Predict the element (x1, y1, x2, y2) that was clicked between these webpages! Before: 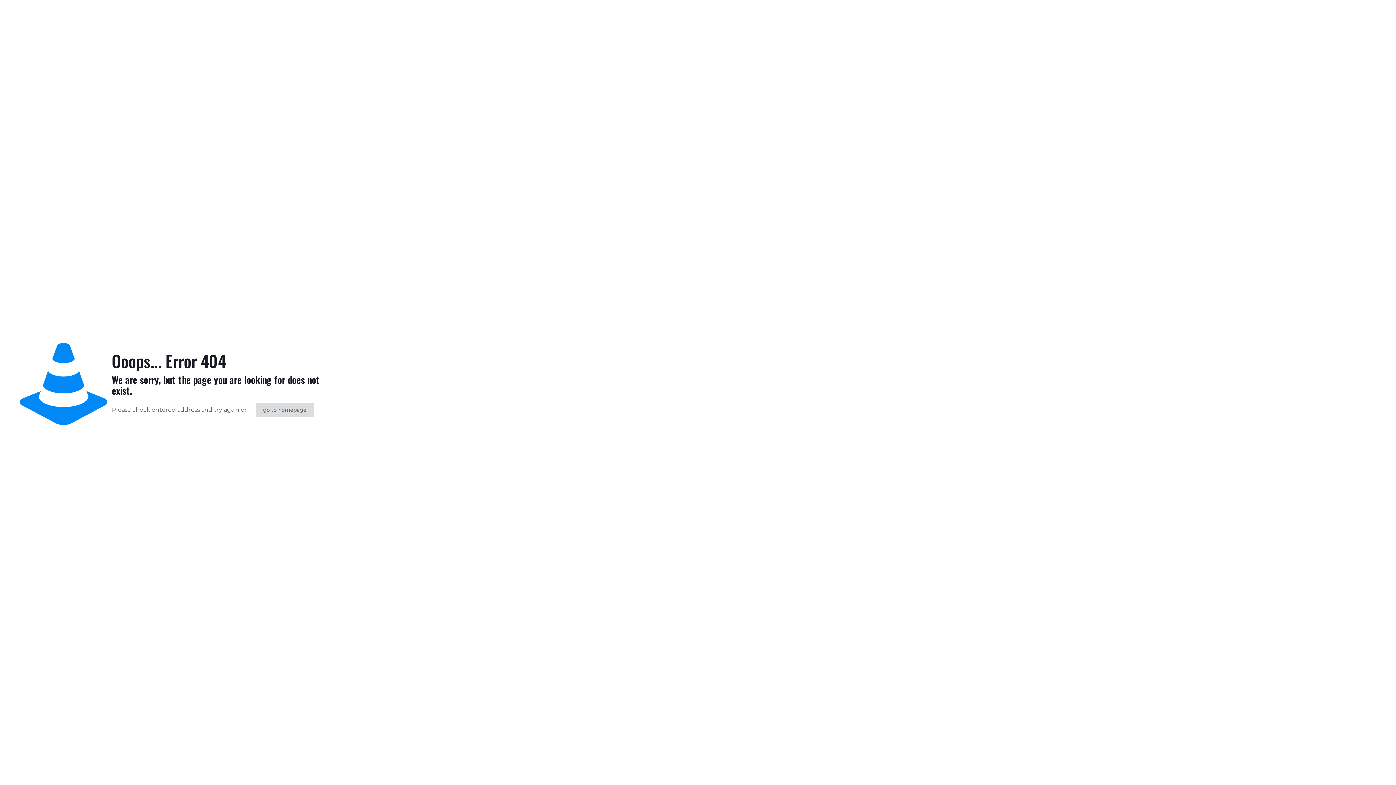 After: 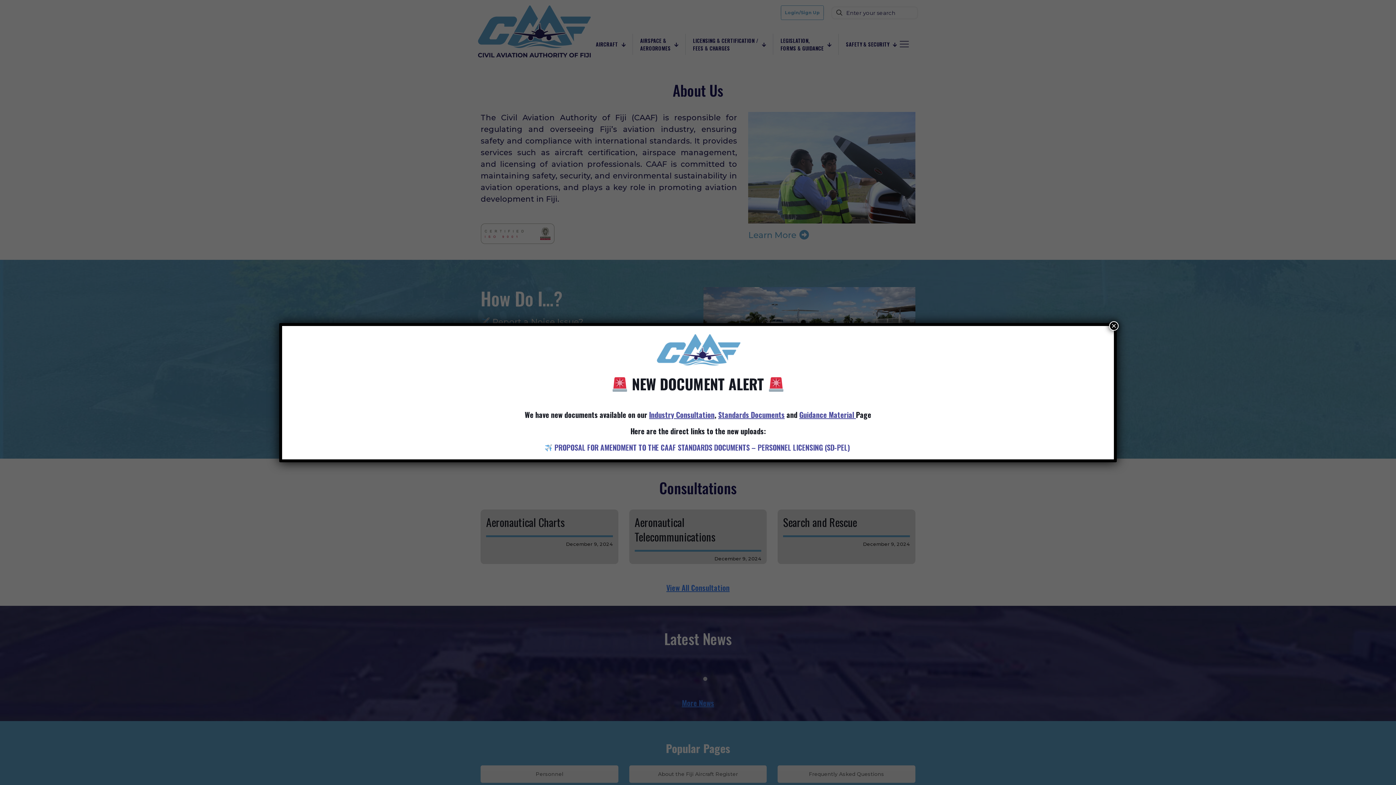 Action: label: go to homepage bbox: (255, 403, 314, 417)